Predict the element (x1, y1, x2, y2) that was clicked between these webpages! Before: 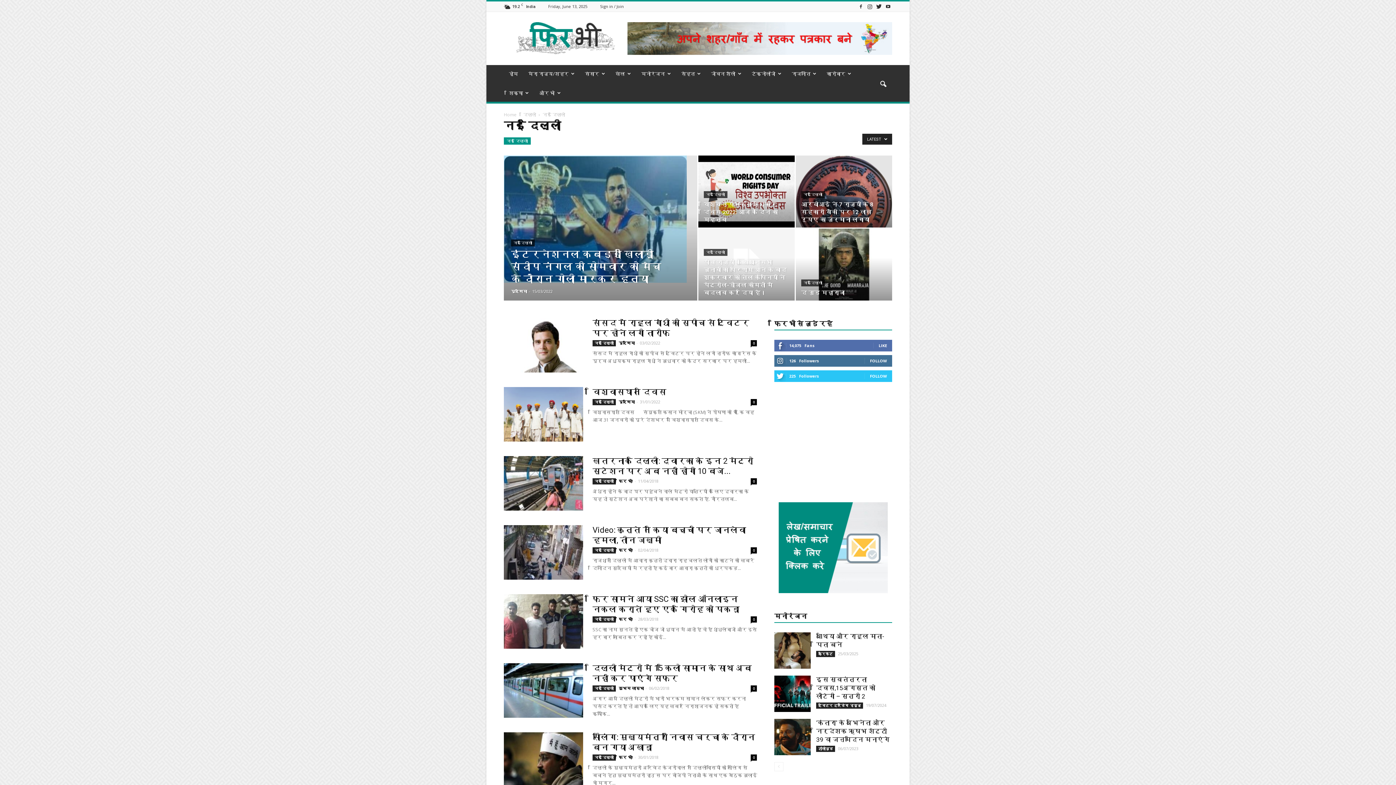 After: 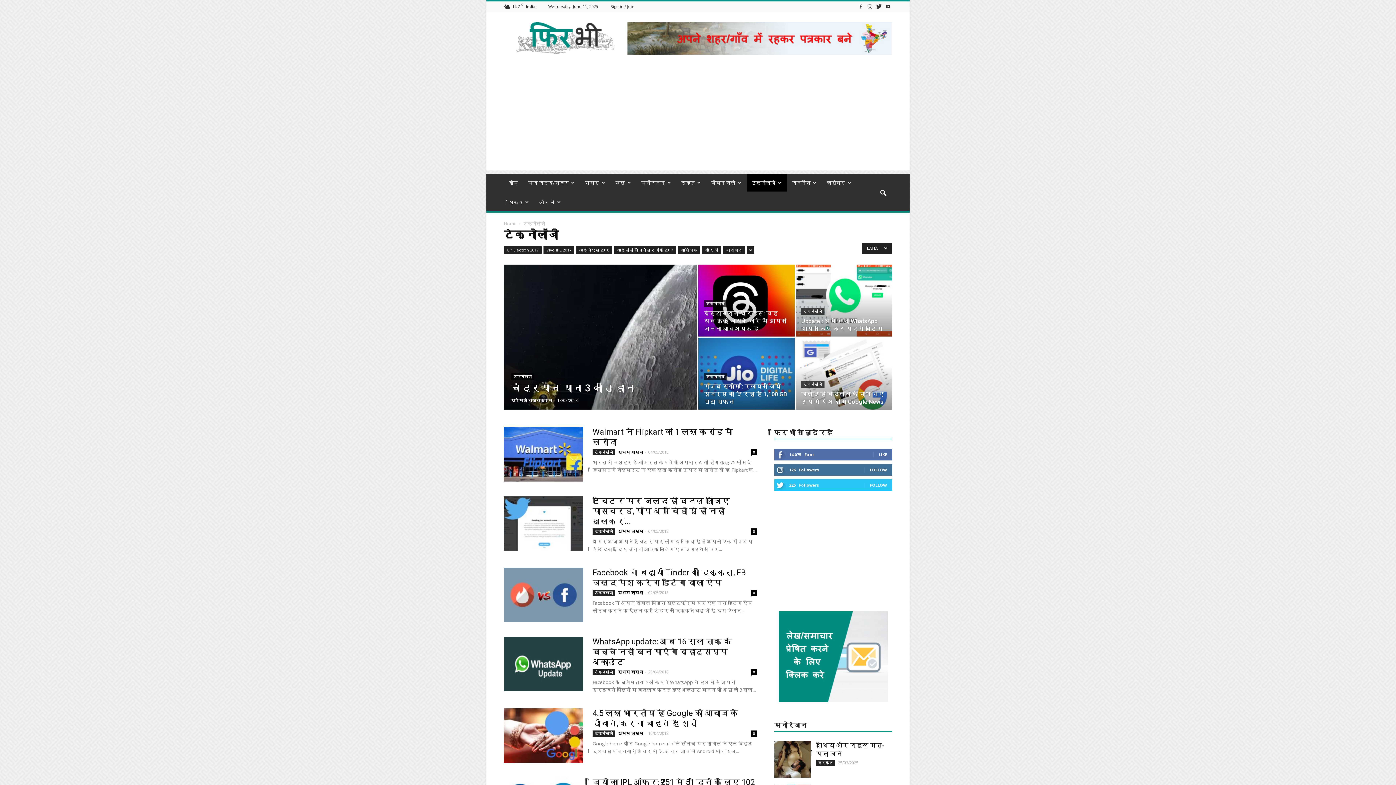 Action: label: टेक्नोलॉजी bbox: (746, 65, 786, 82)